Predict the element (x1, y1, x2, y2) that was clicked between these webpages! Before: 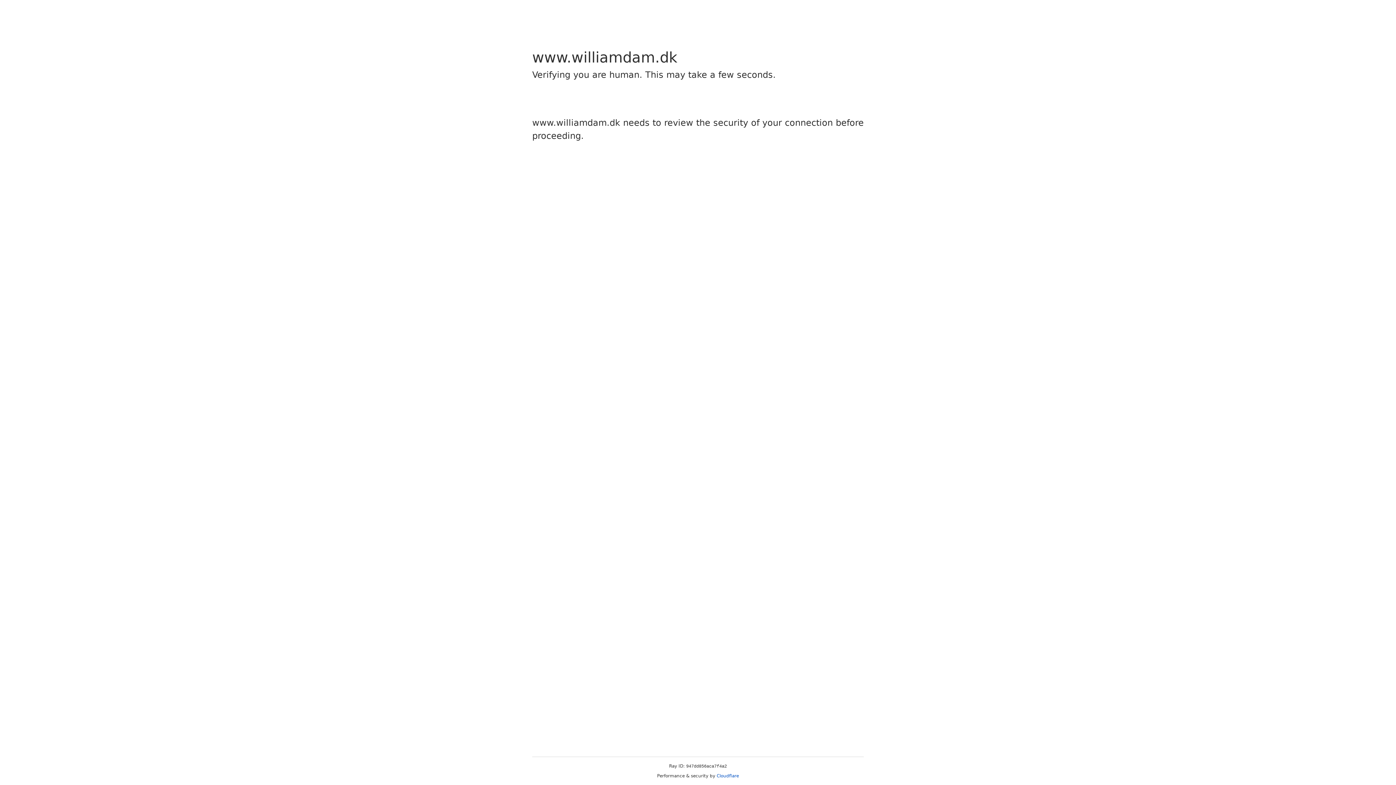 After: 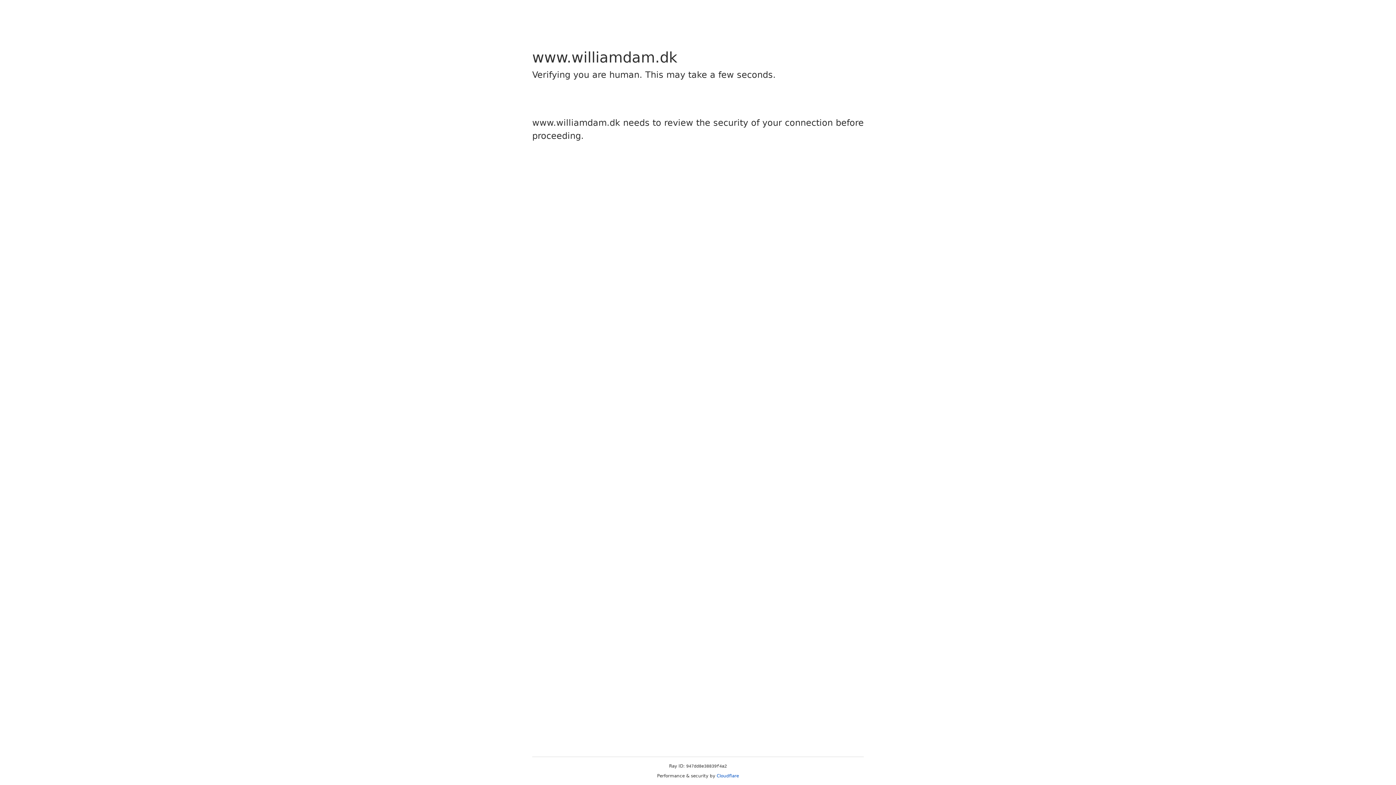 Action: bbox: (716, 773, 739, 778) label: Cloudflare